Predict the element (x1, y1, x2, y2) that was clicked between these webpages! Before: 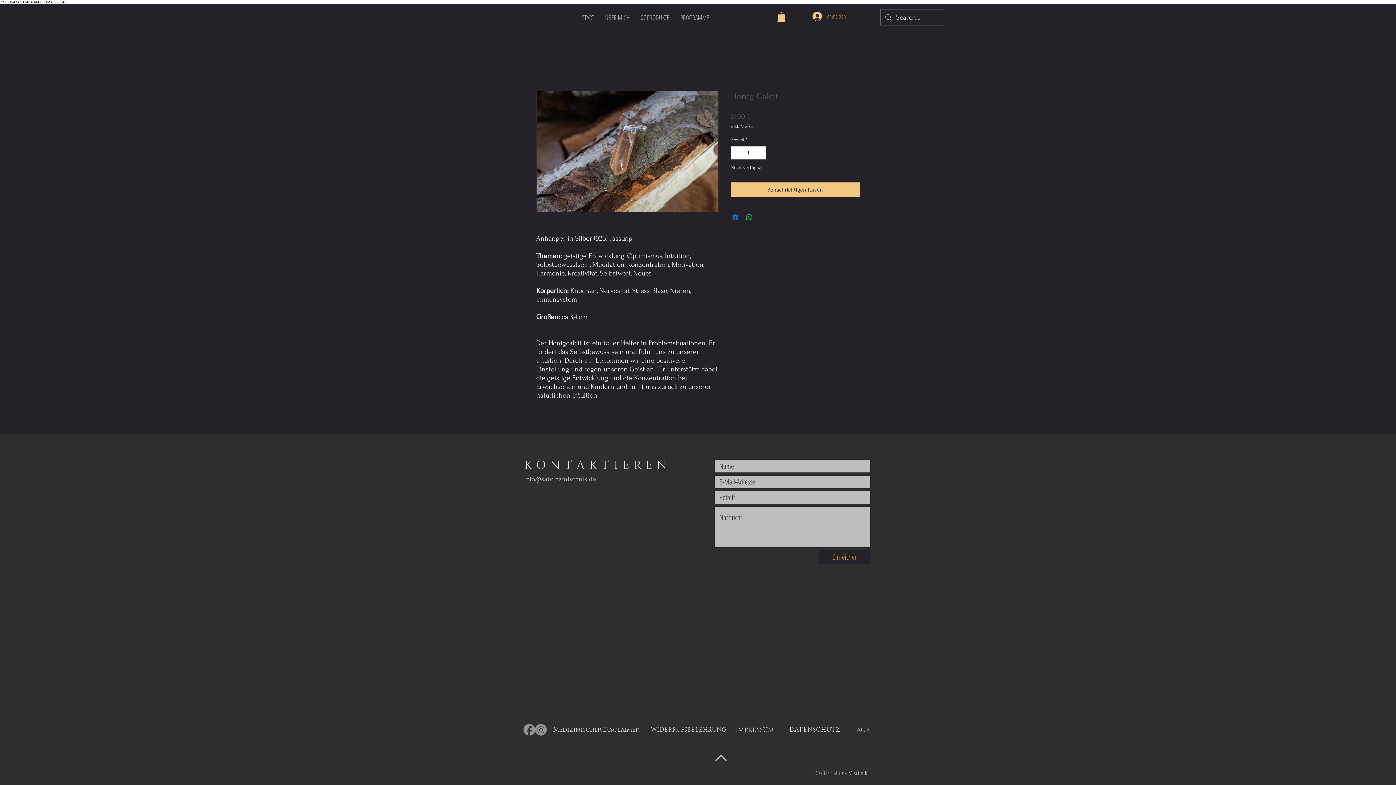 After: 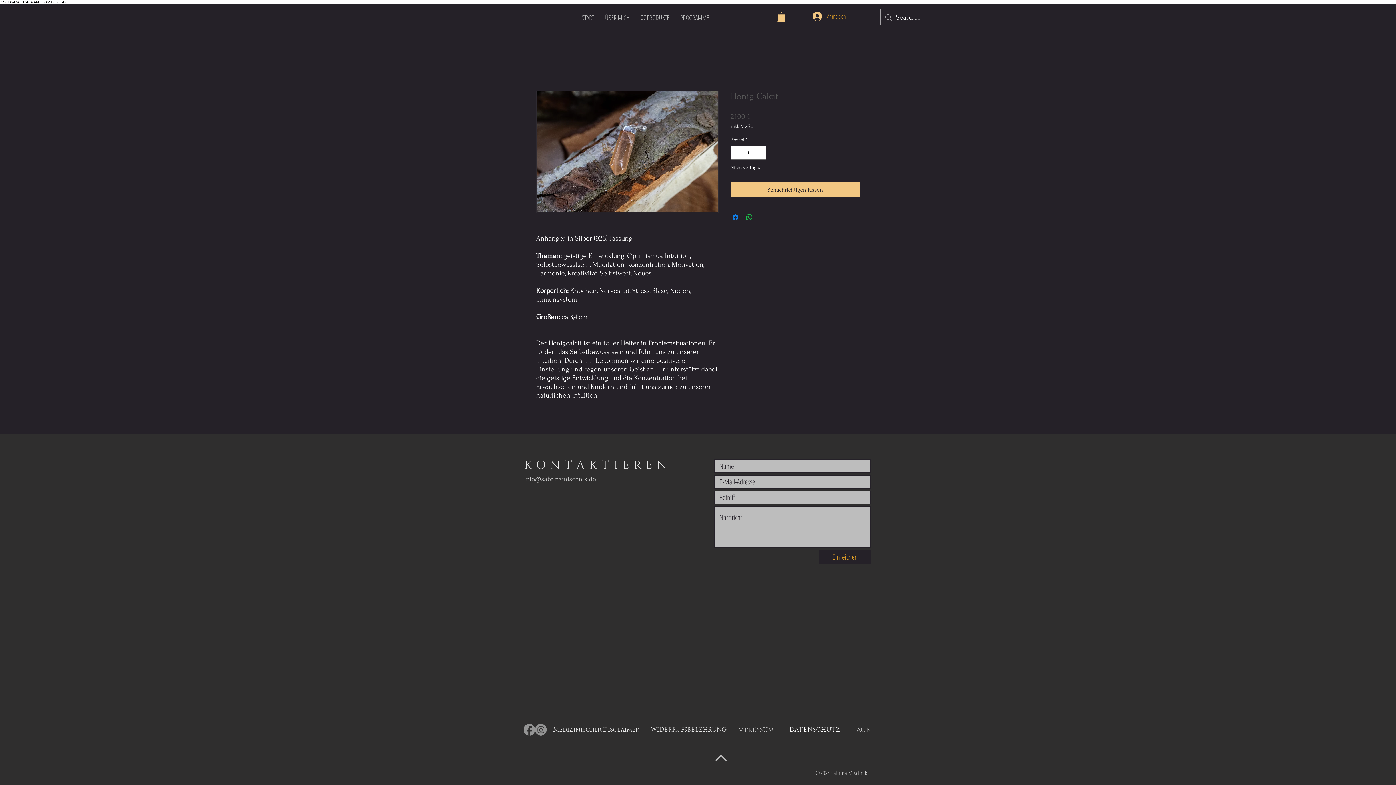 Action: bbox: (524, 475, 596, 483) label: info@sabrinamischnik.de